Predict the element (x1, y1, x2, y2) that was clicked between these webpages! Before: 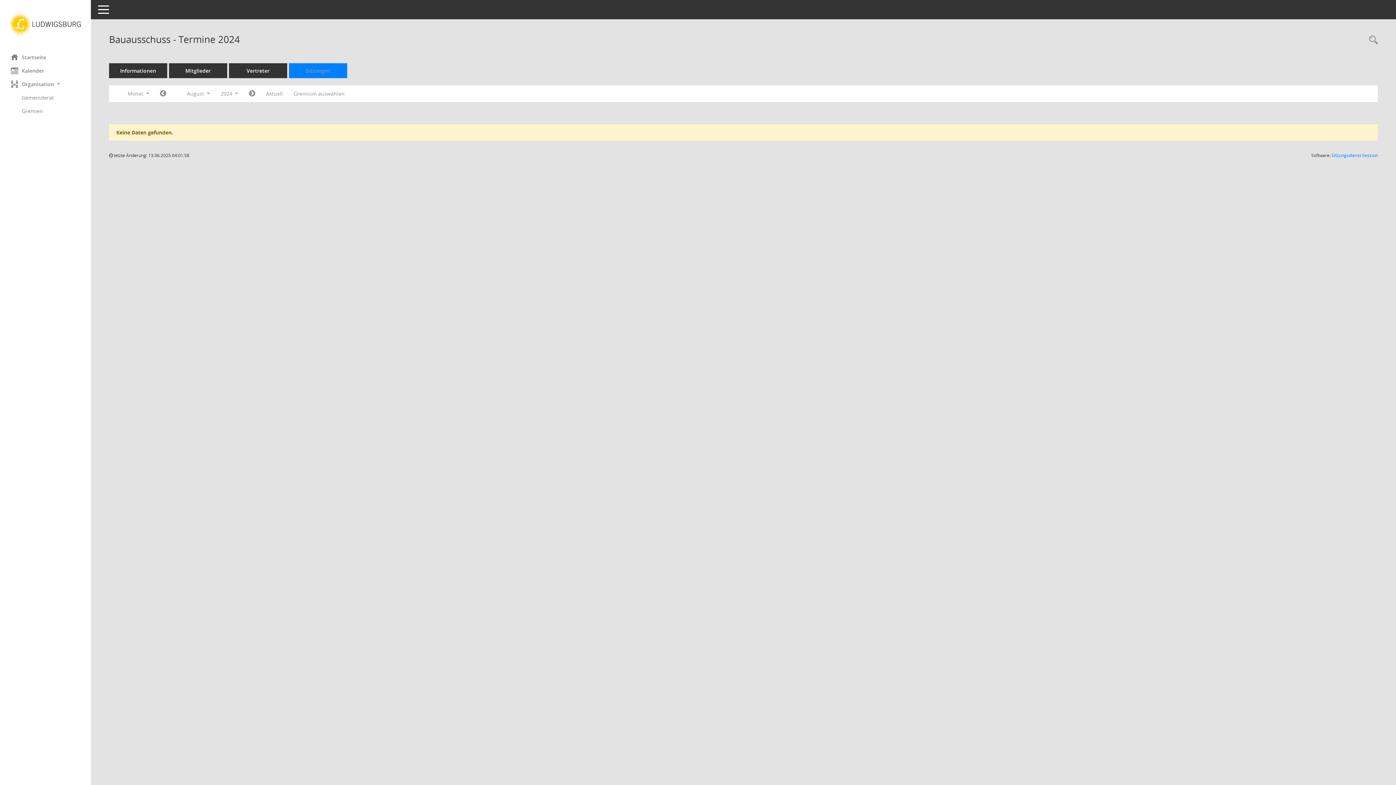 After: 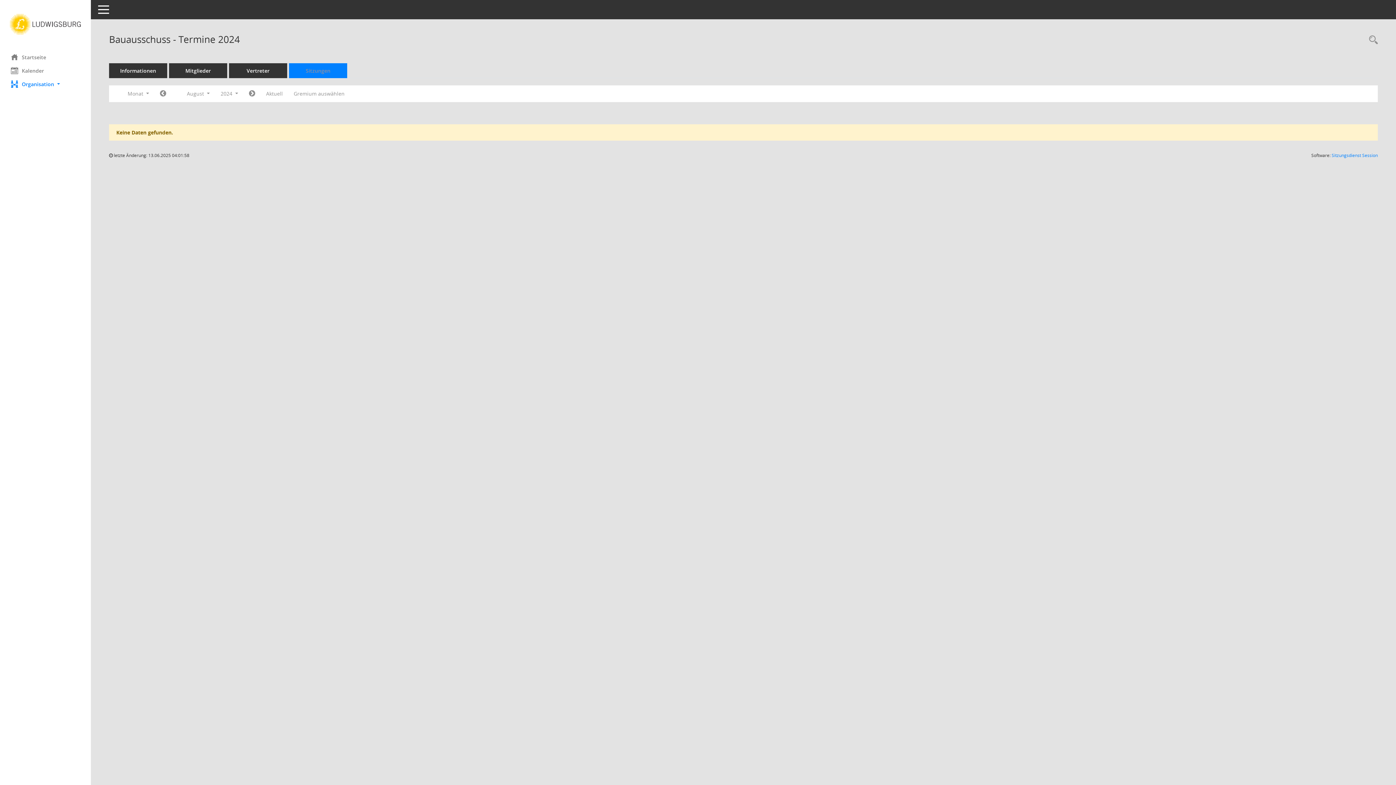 Action: label: Organisation  bbox: (0, 77, 90, 90)